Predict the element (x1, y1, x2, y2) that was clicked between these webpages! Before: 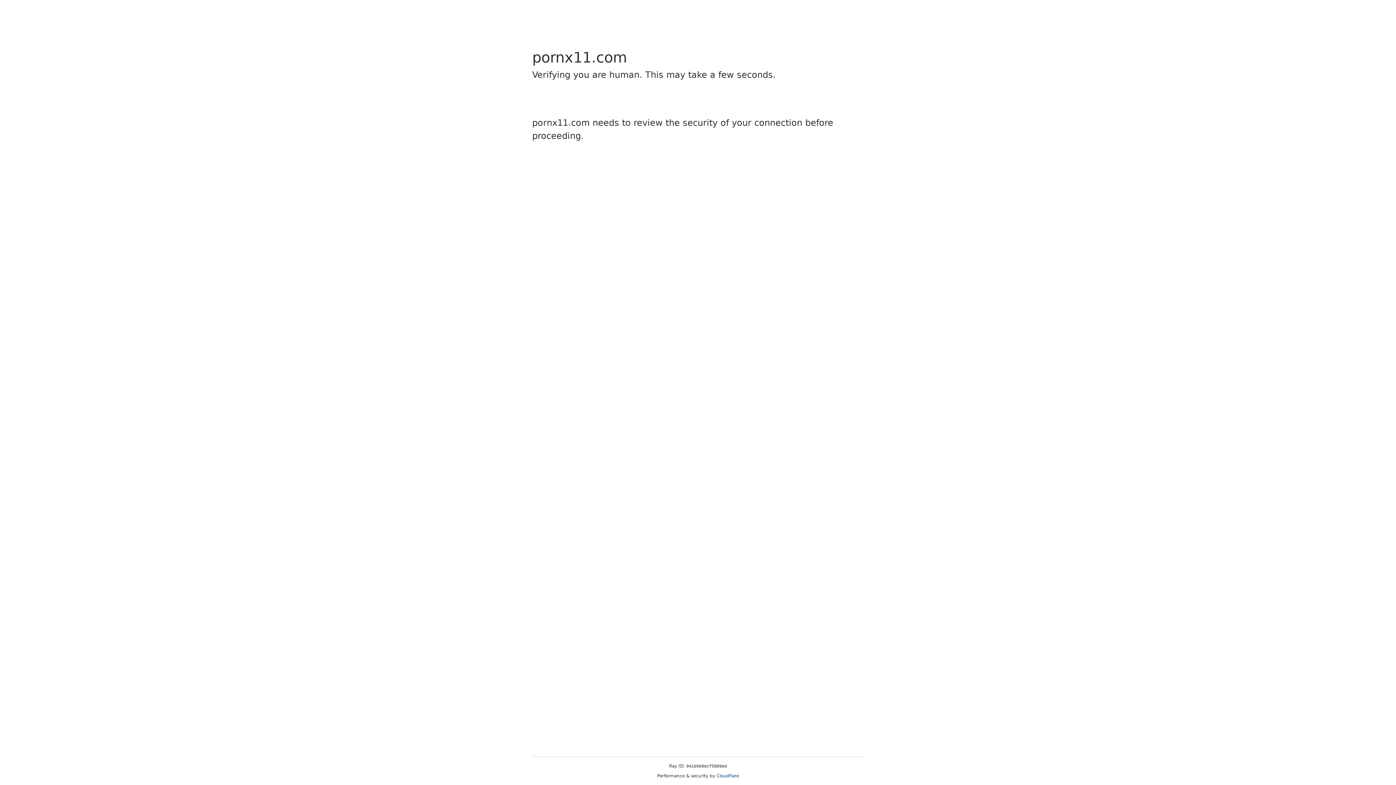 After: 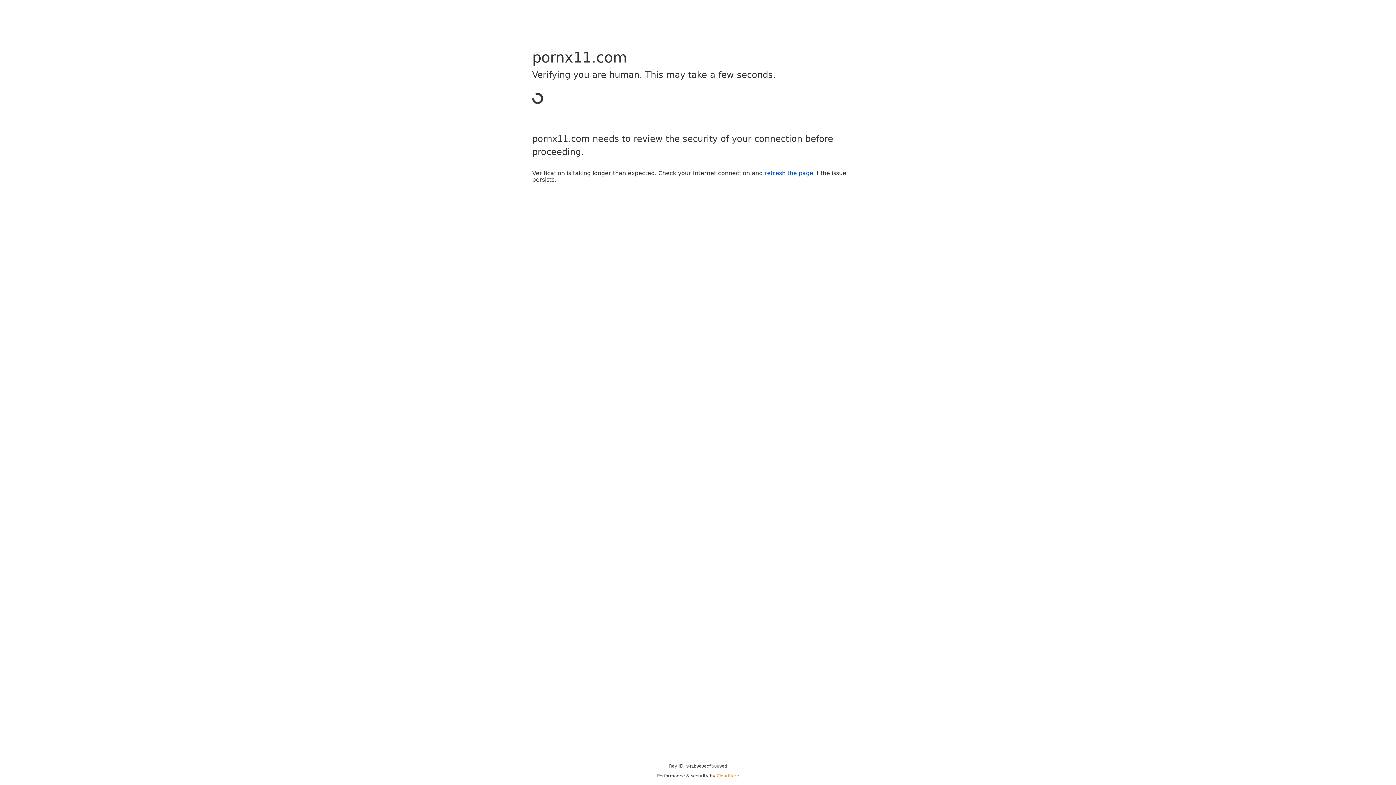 Action: label: Cloudflare bbox: (716, 773, 739, 778)